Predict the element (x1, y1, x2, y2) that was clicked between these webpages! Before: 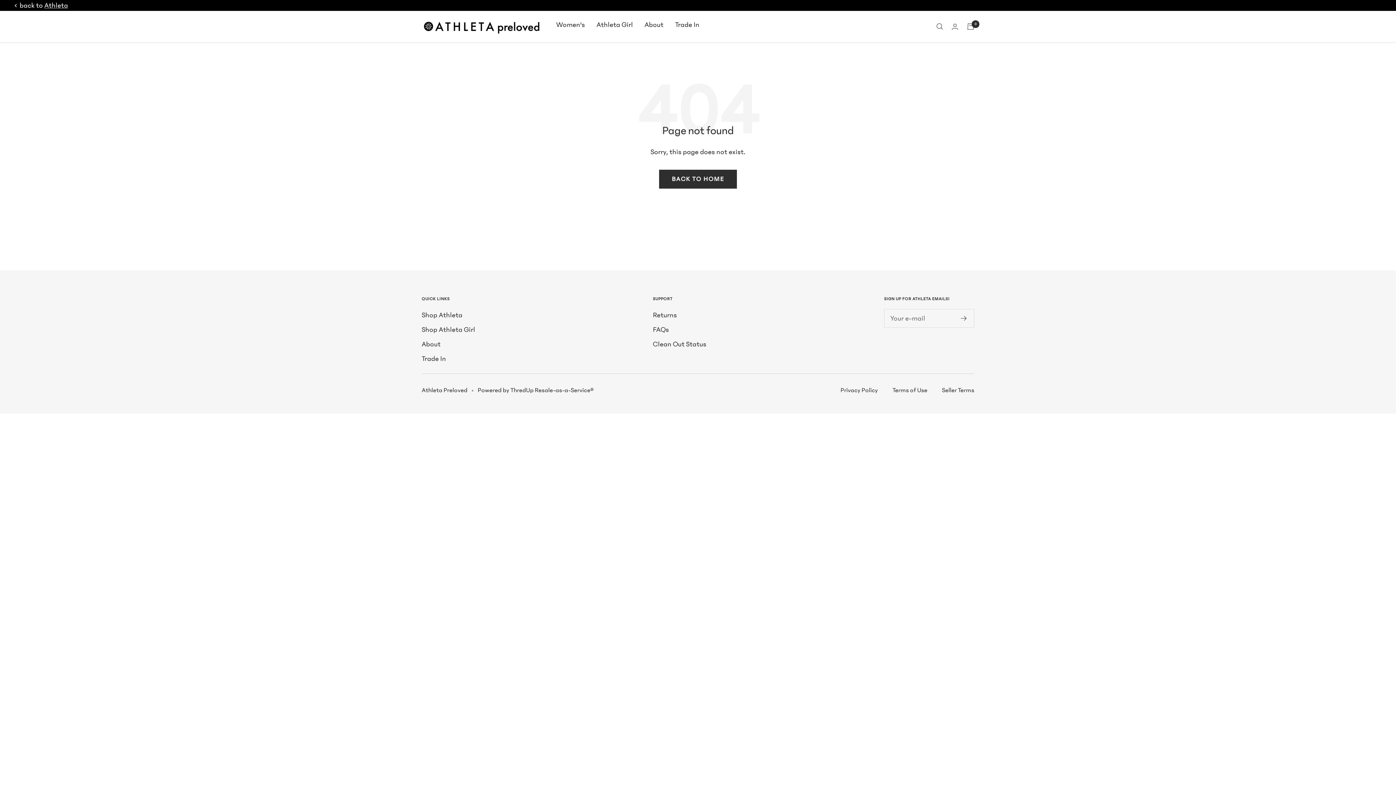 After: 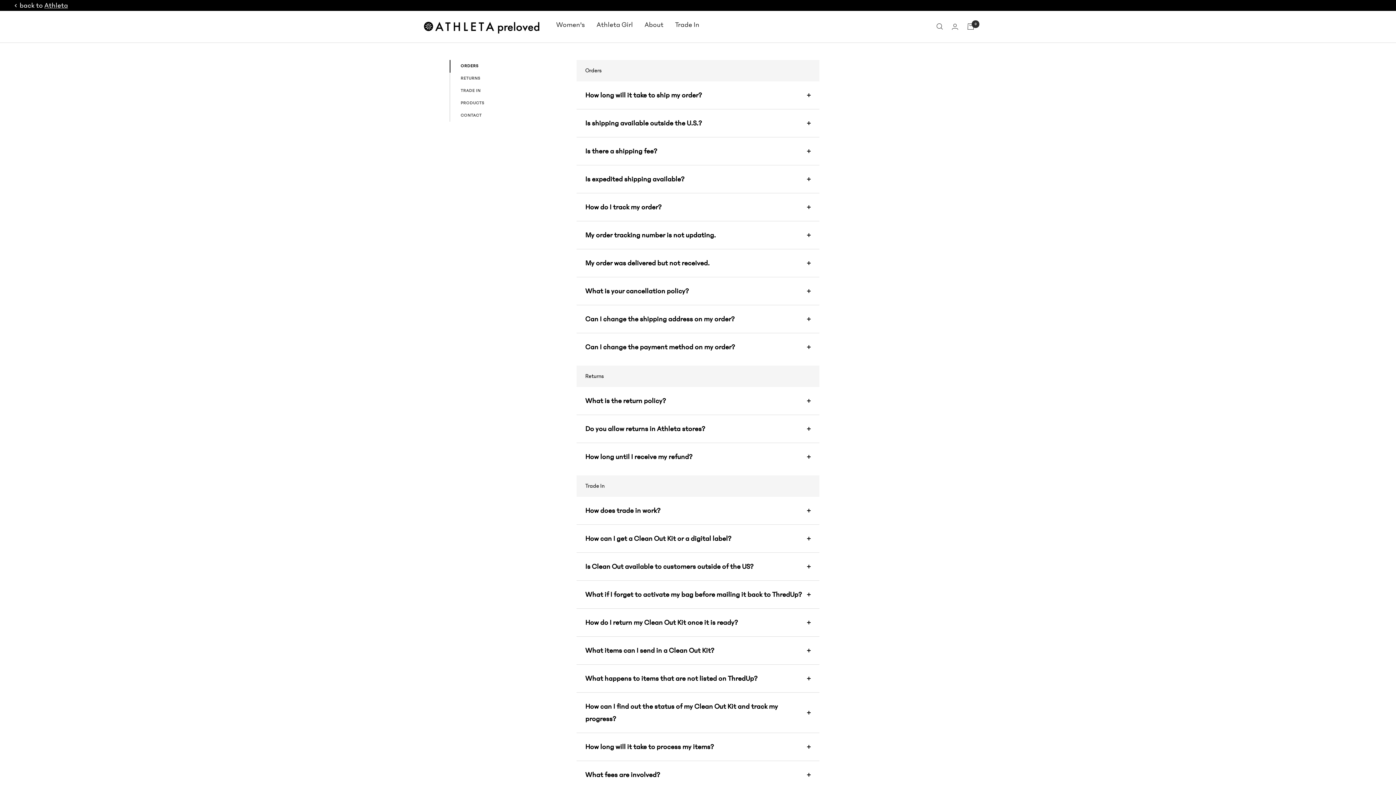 Action: label: FAQs bbox: (653, 323, 669, 335)